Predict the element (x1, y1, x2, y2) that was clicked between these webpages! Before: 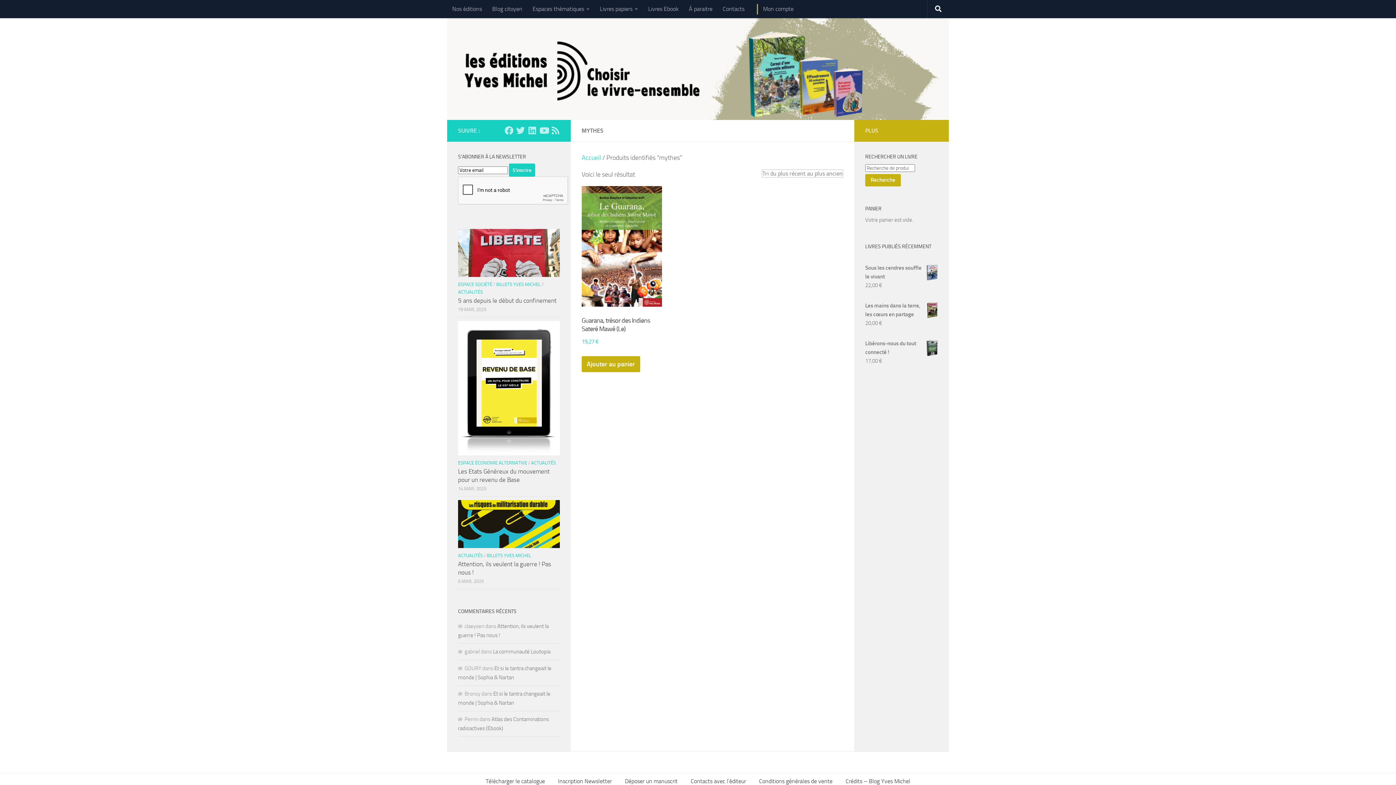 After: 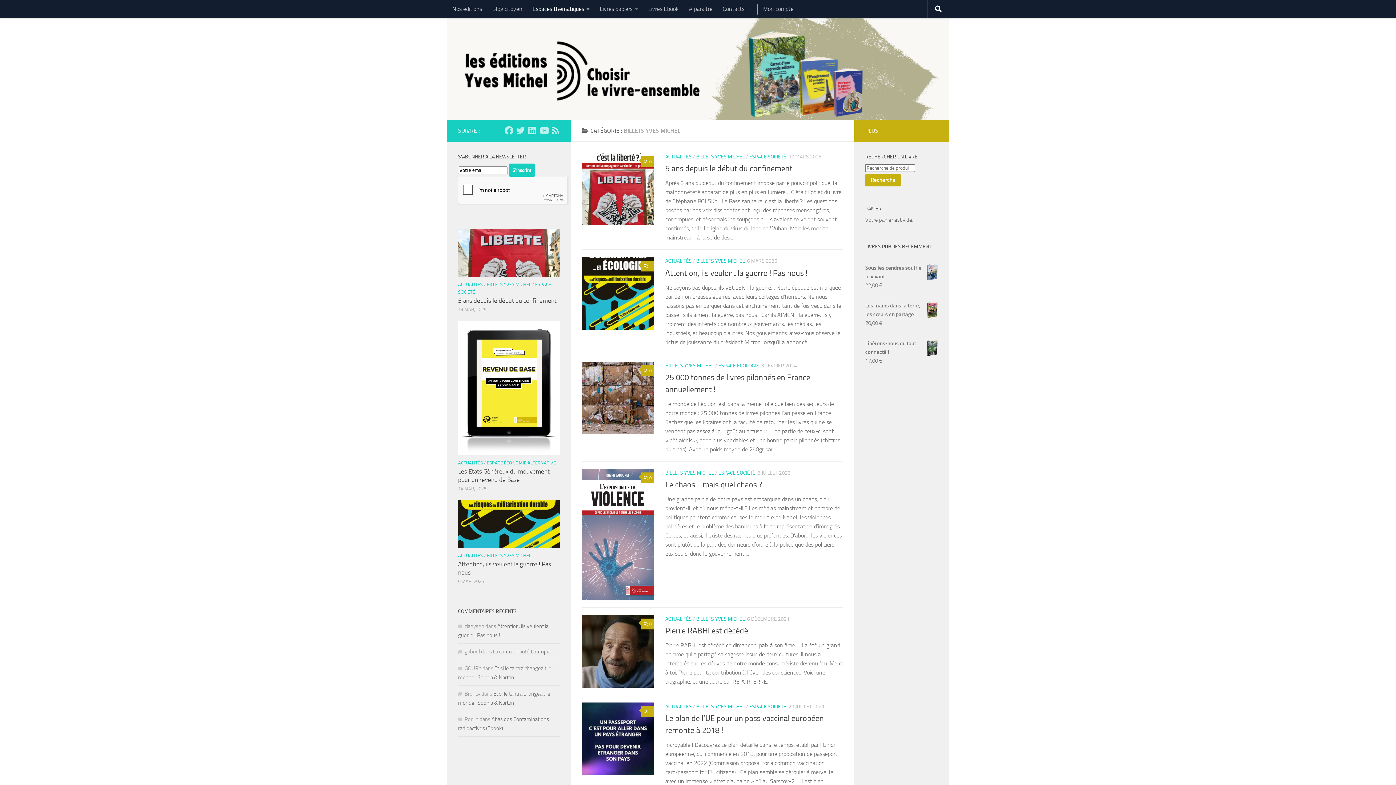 Action: bbox: (486, 553, 531, 558) label: BILLETS YVES MICHEL